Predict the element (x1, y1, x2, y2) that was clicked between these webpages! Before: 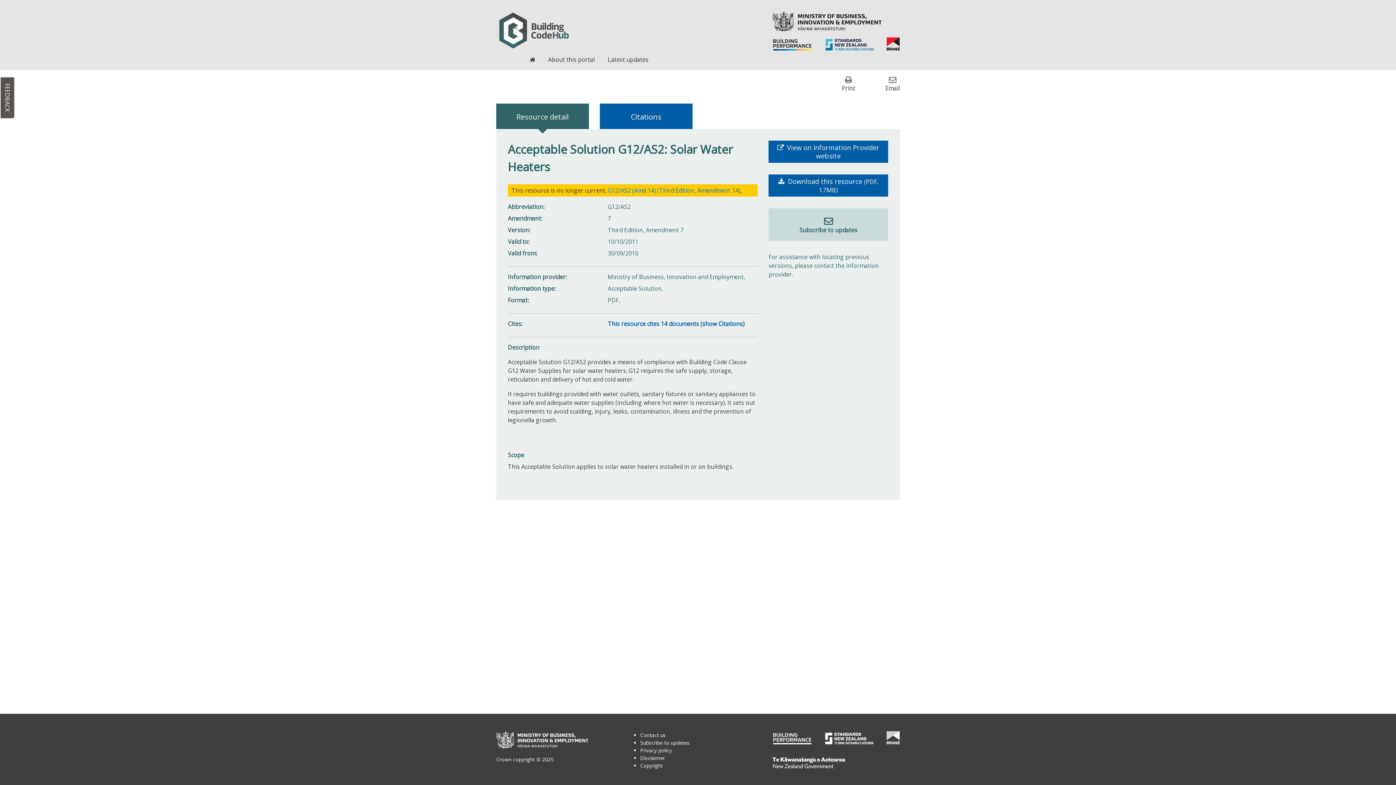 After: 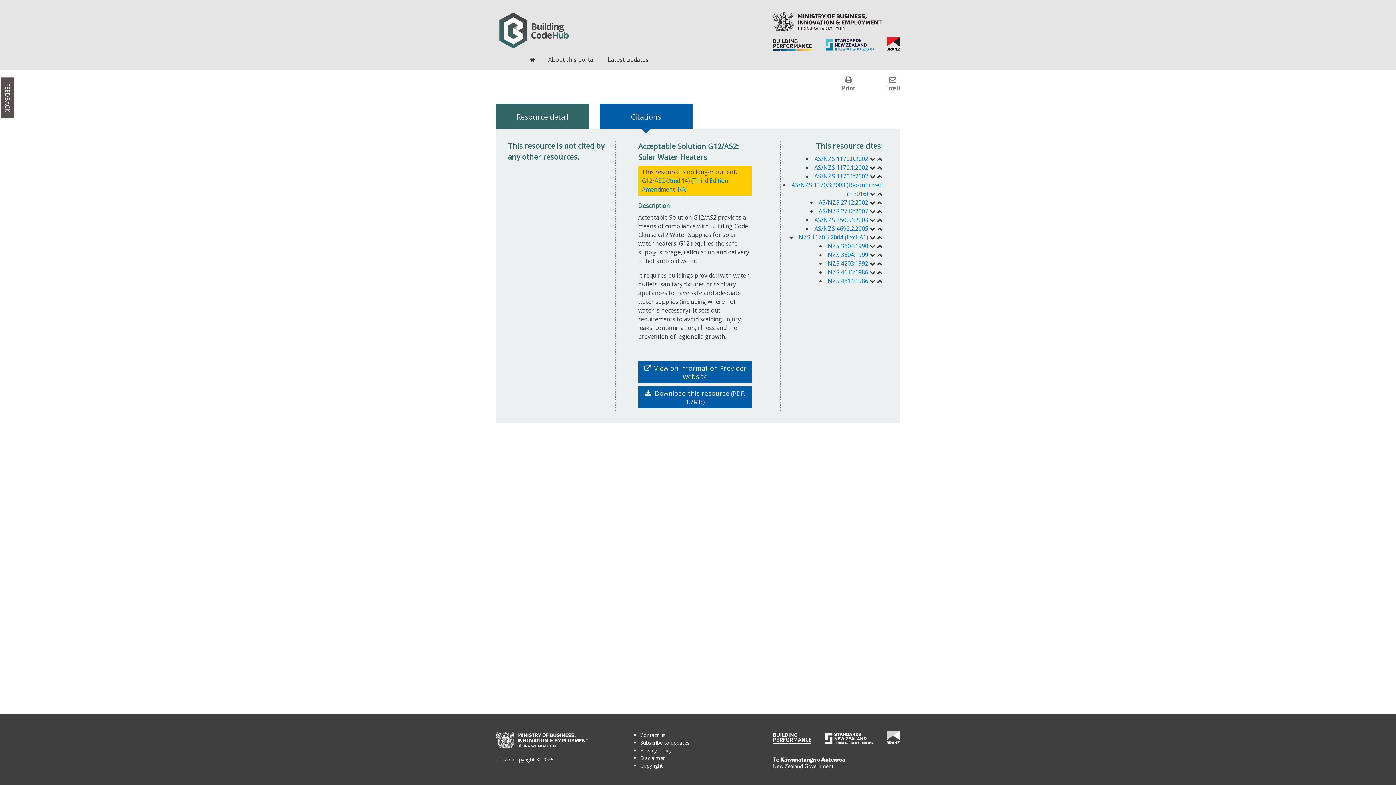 Action: label: This resource cites 14 documents (show Citations) bbox: (607, 319, 744, 327)